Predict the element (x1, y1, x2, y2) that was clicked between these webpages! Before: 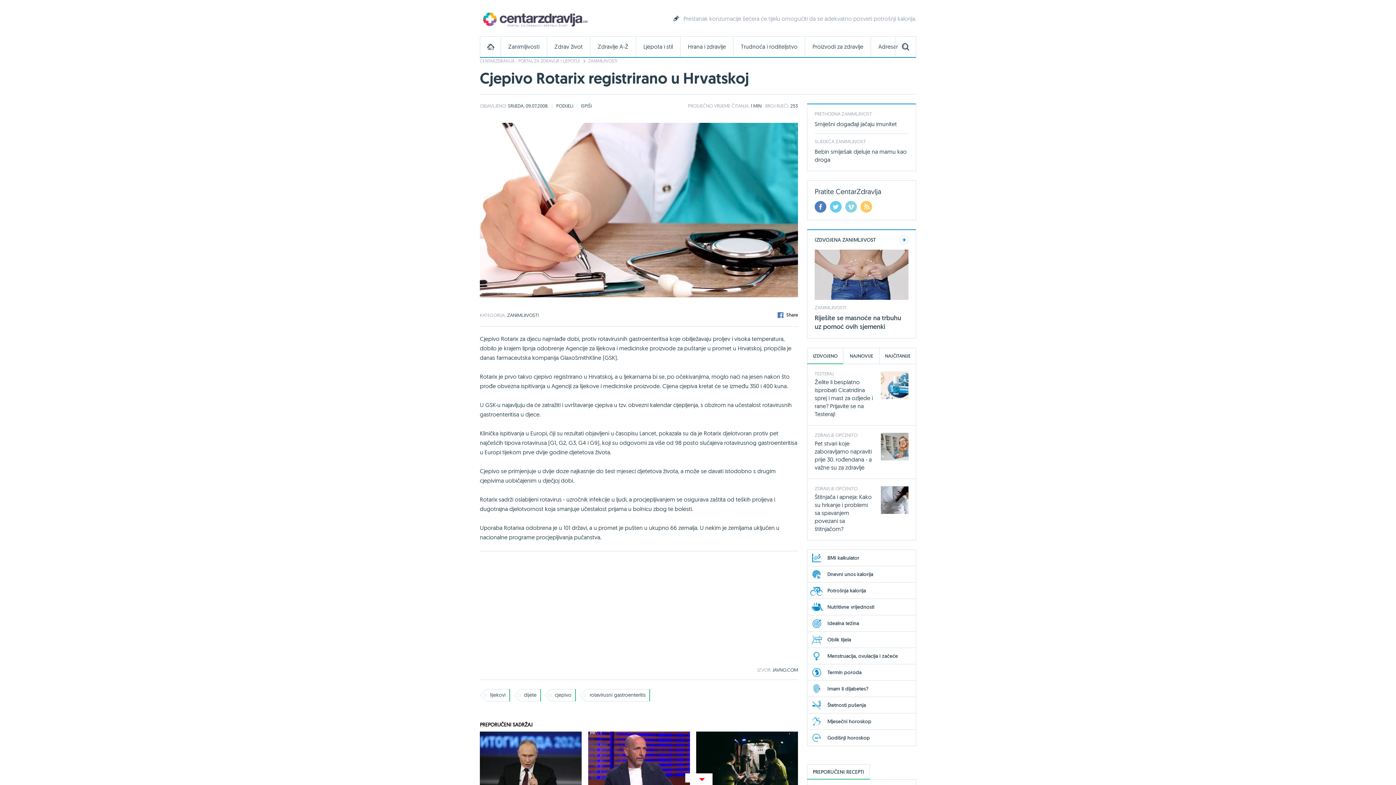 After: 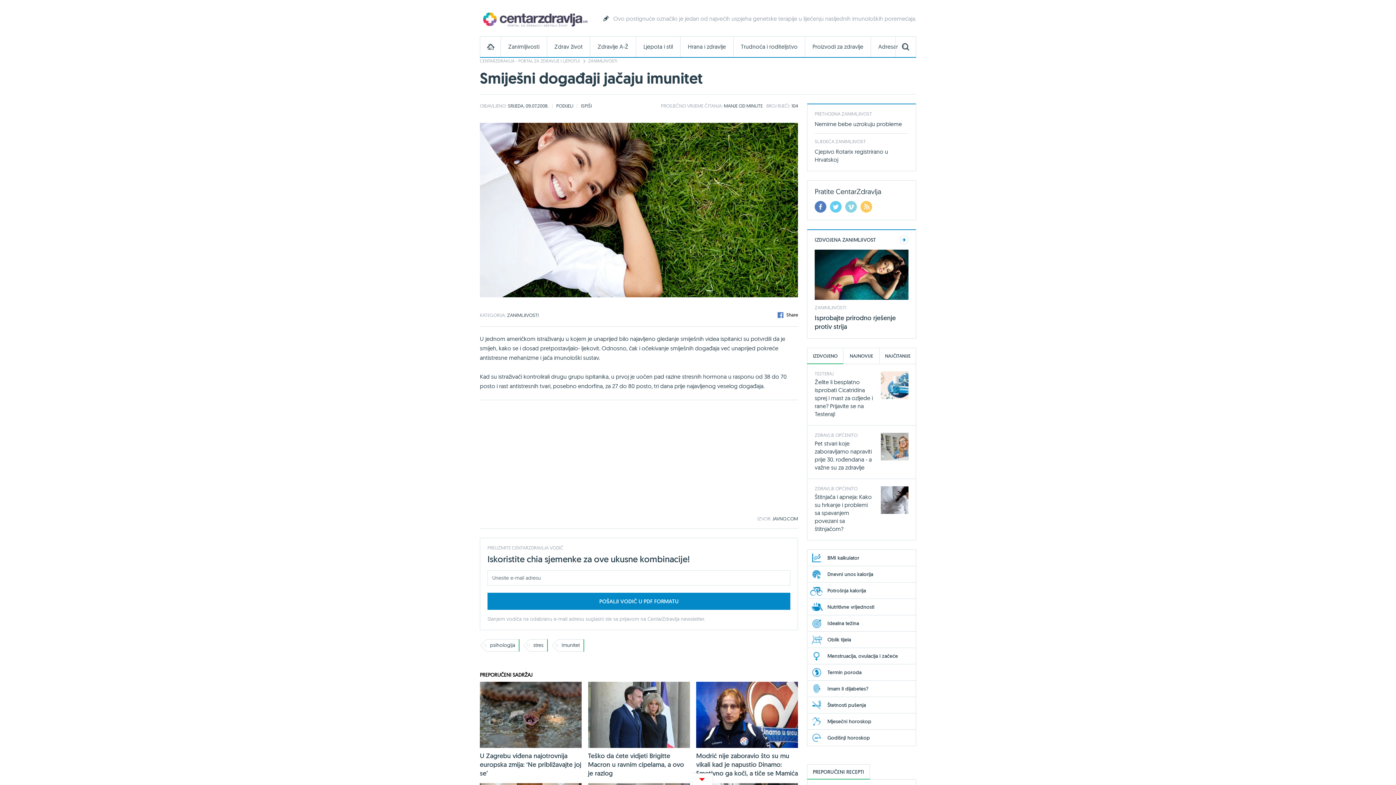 Action: bbox: (814, 120, 897, 127) label: Smiješni događaji jačaju imunitet